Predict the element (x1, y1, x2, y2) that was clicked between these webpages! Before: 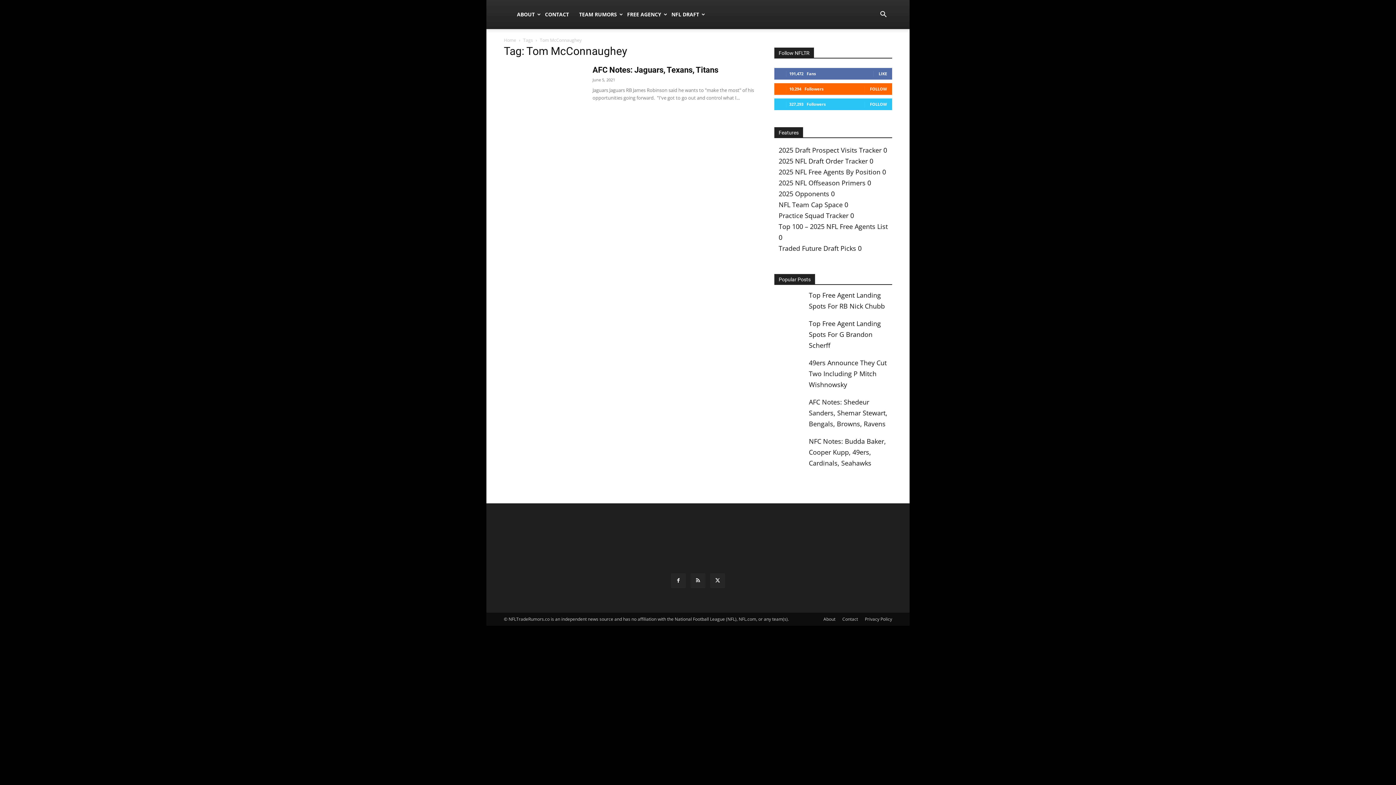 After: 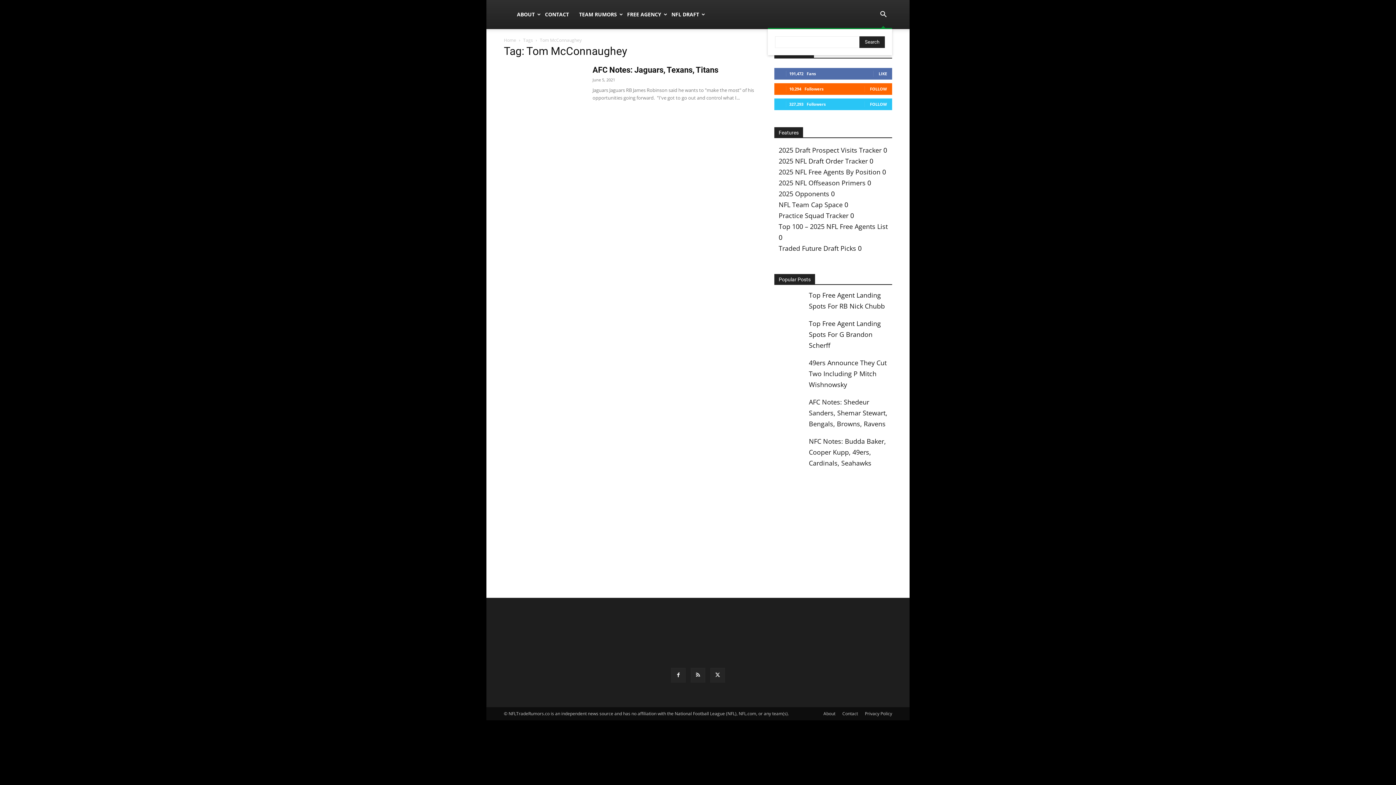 Action: label: Search bbox: (874, 10, 892, 18)